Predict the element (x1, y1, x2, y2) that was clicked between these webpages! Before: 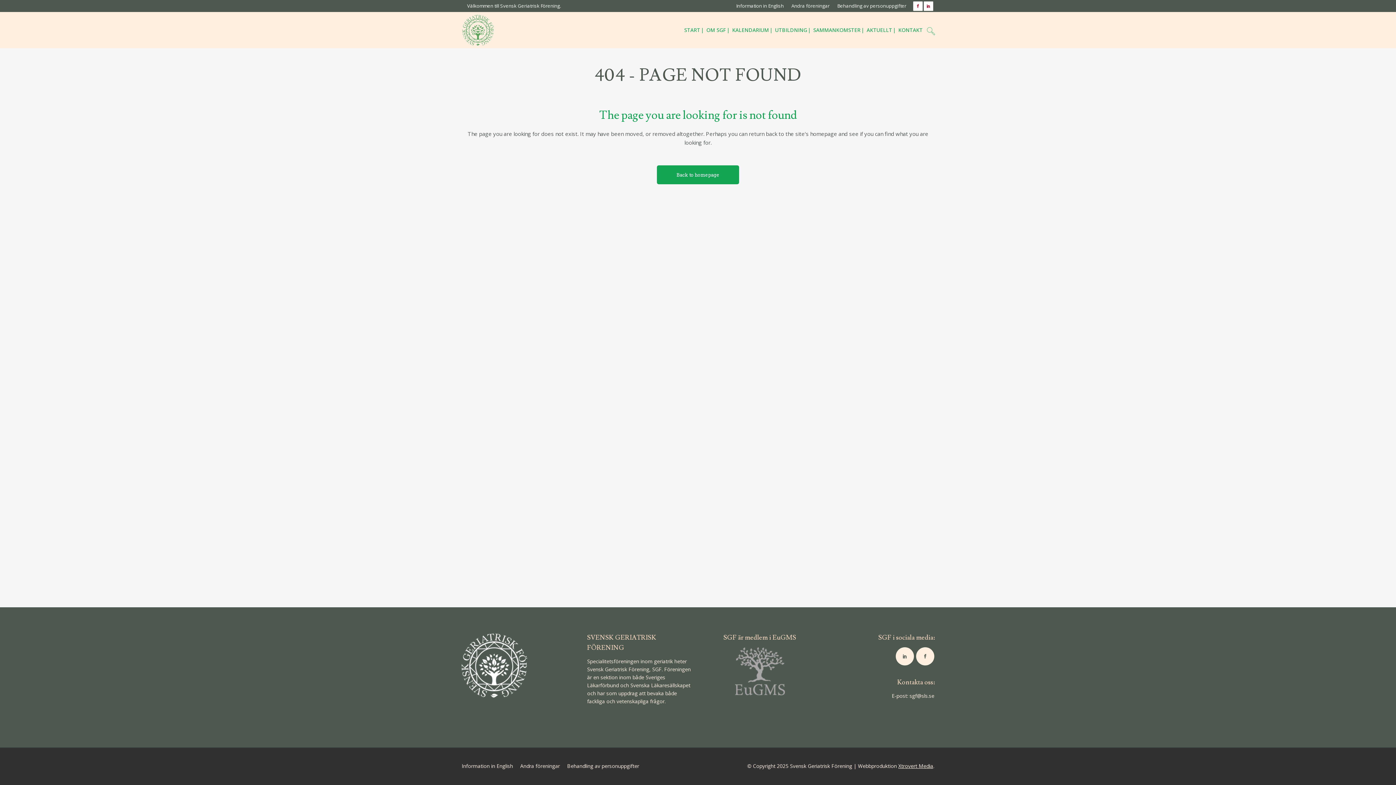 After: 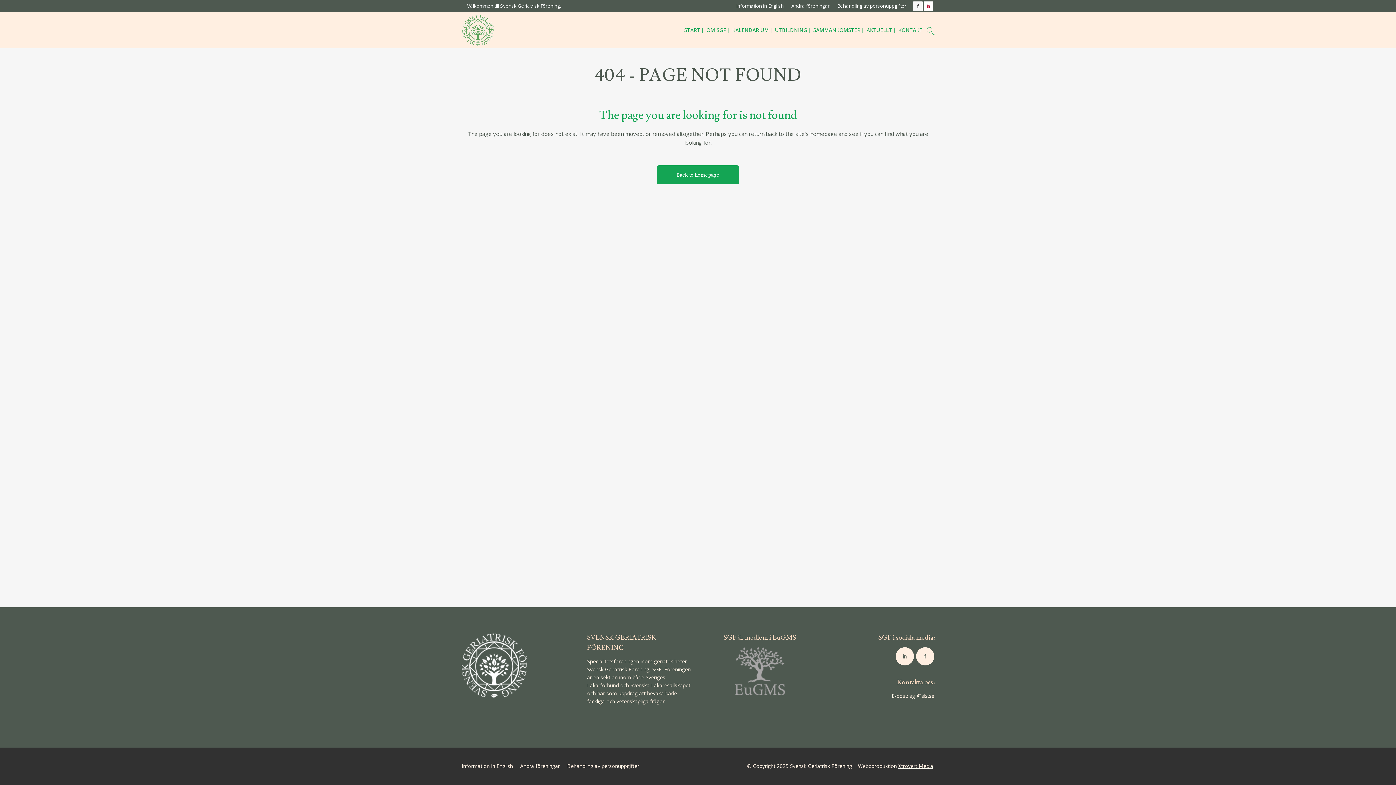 Action: bbox: (913, 0, 924, 12)